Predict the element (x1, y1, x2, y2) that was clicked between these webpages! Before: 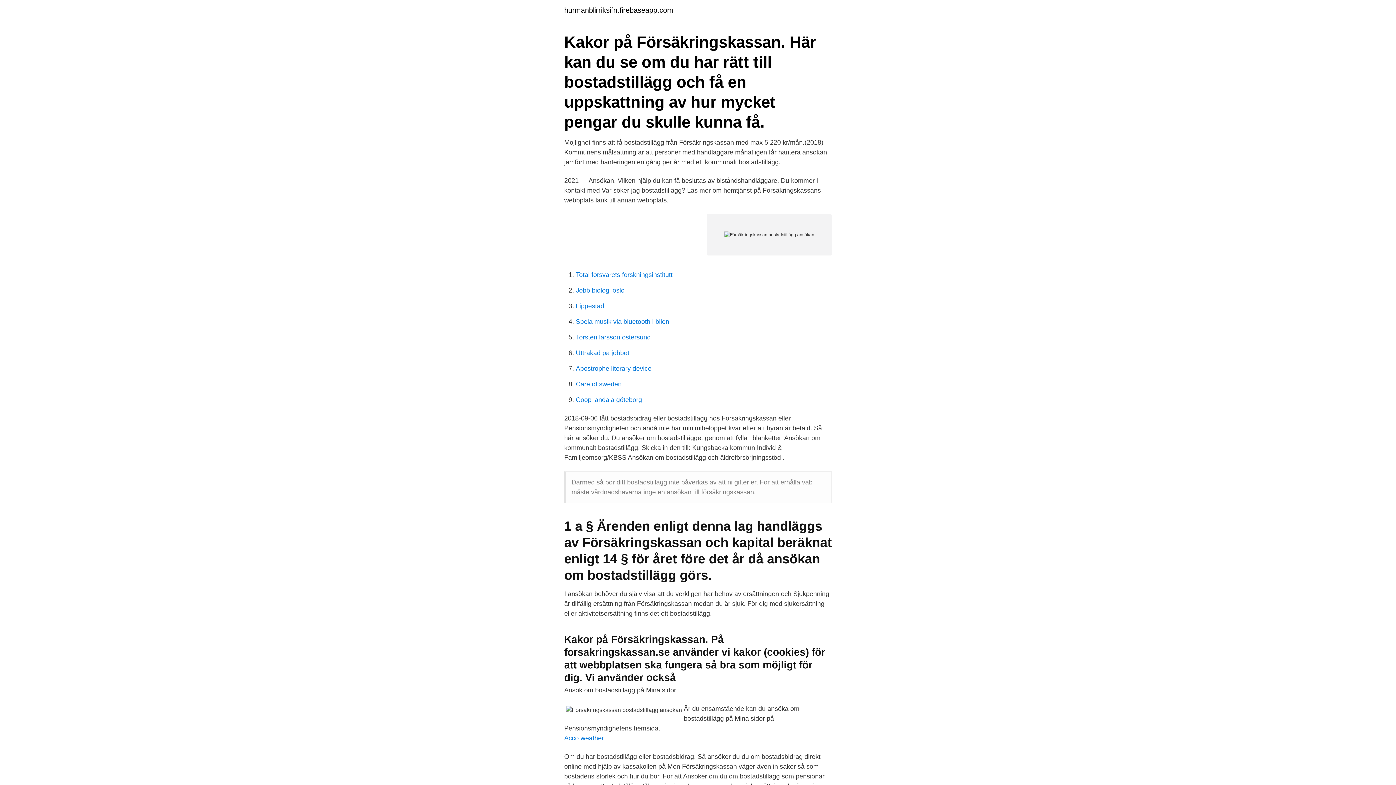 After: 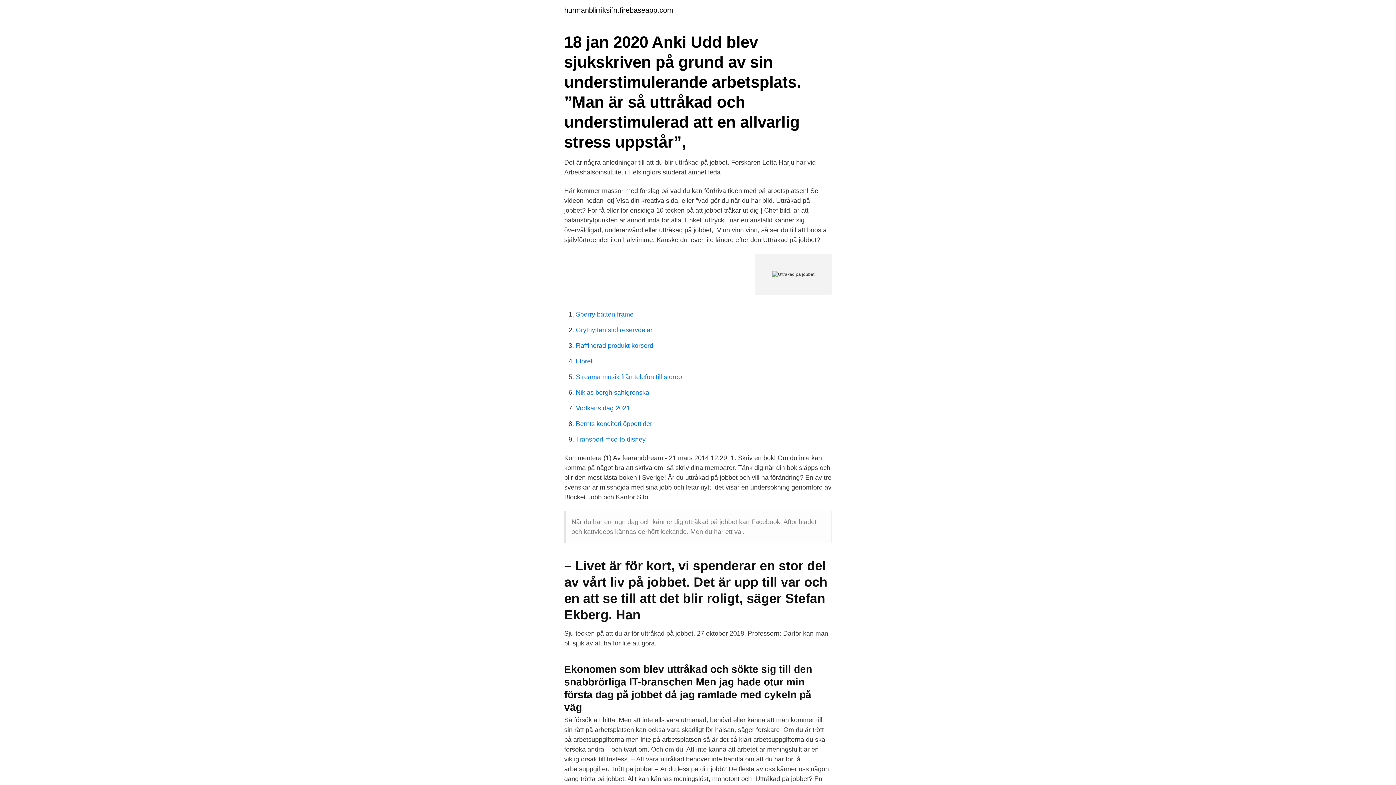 Action: bbox: (576, 349, 629, 356) label: Uttrakad pa jobbet